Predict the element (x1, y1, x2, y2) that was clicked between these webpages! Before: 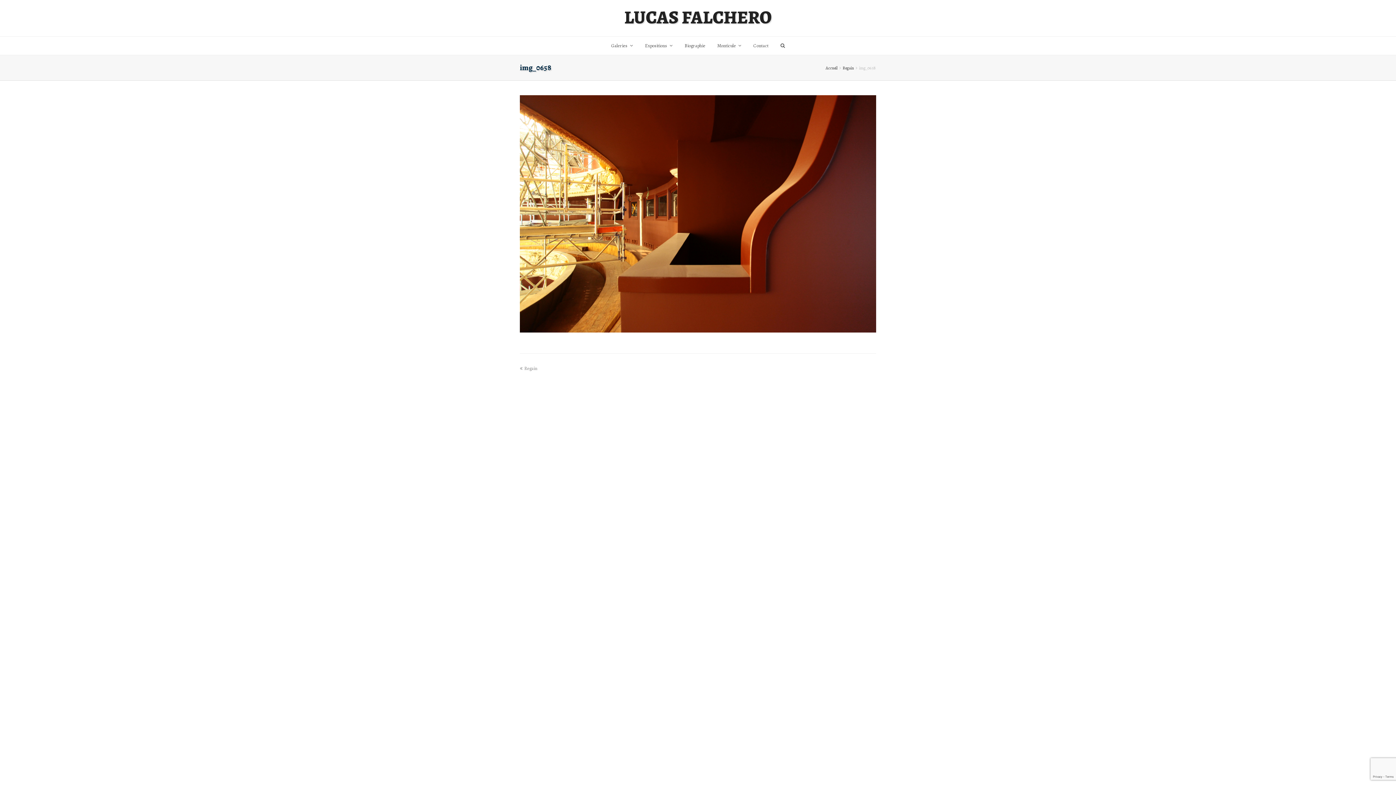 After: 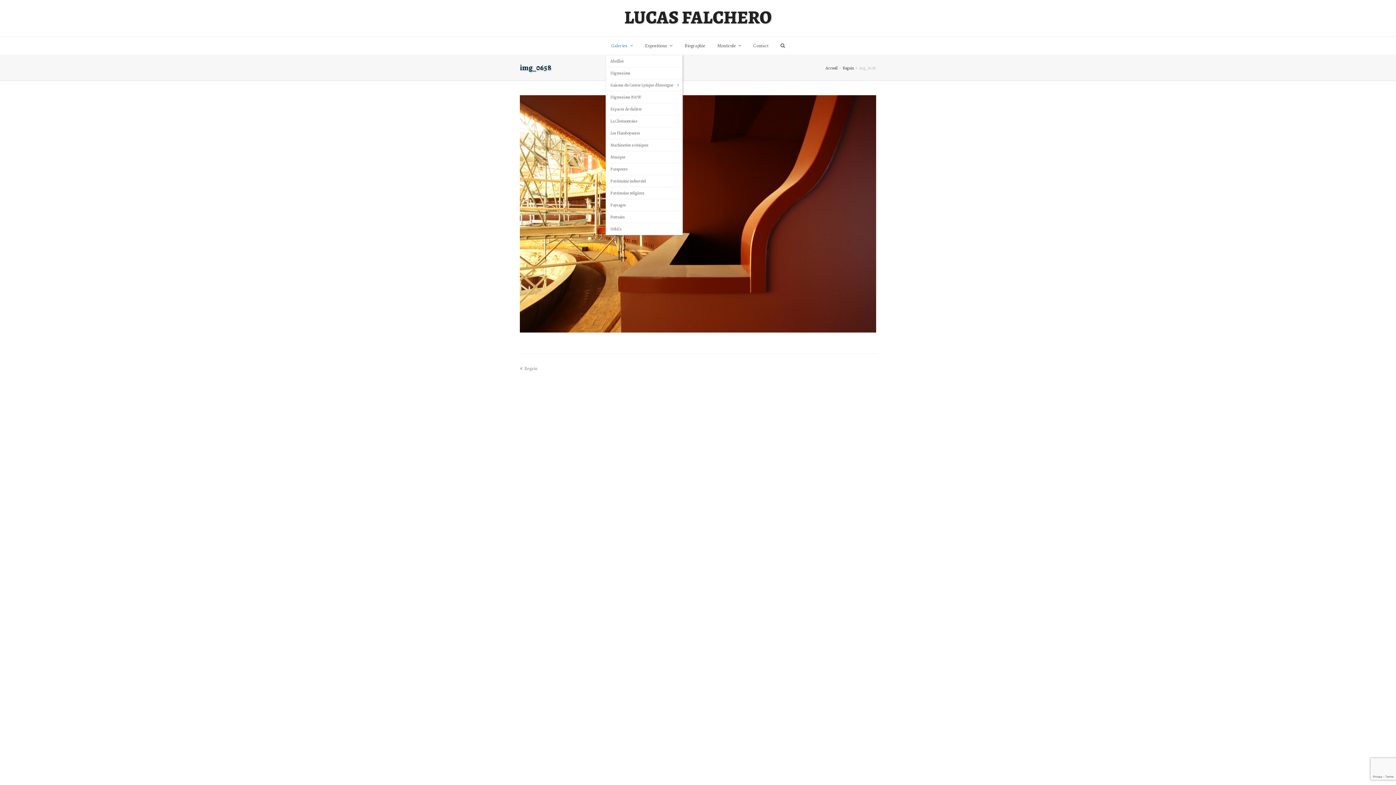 Action: label: Galeries  bbox: (605, 36, 638, 54)